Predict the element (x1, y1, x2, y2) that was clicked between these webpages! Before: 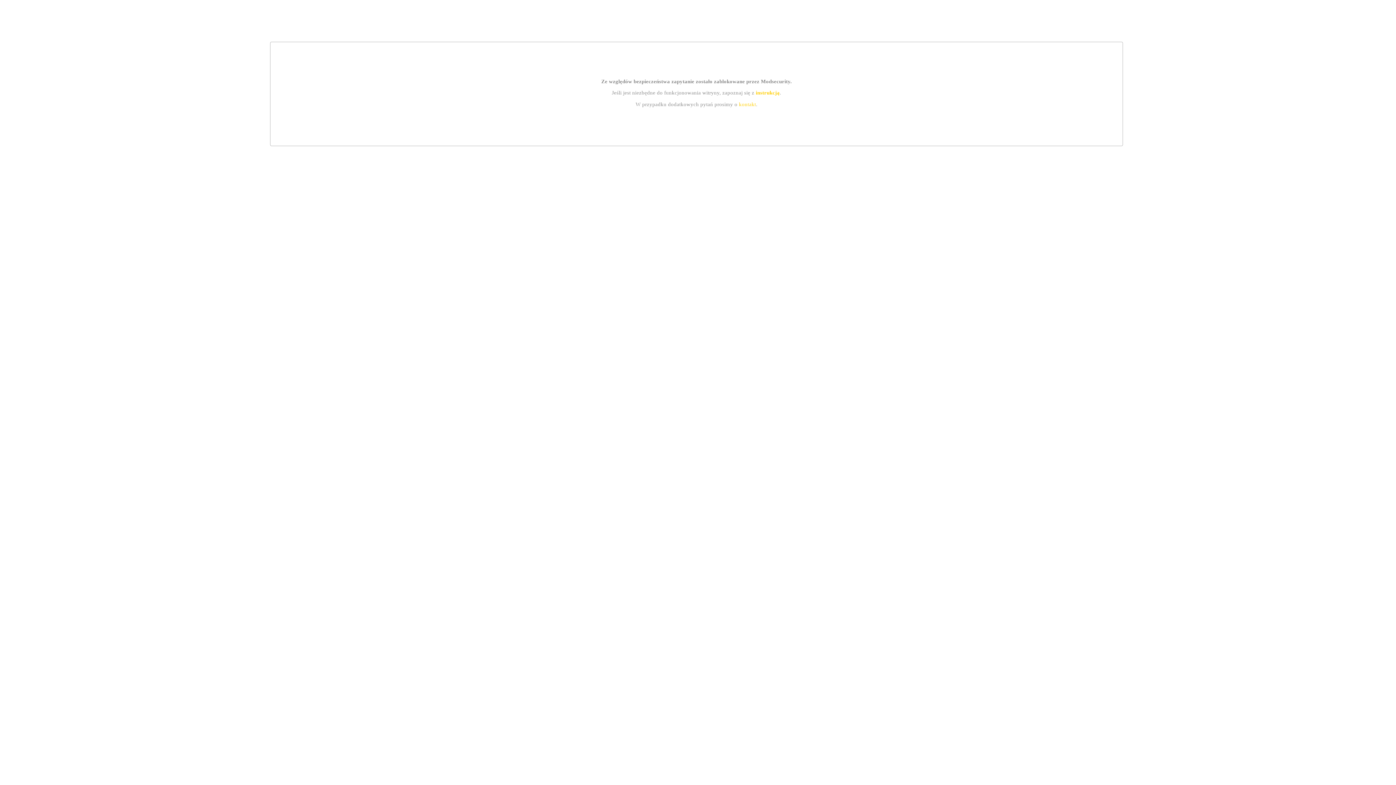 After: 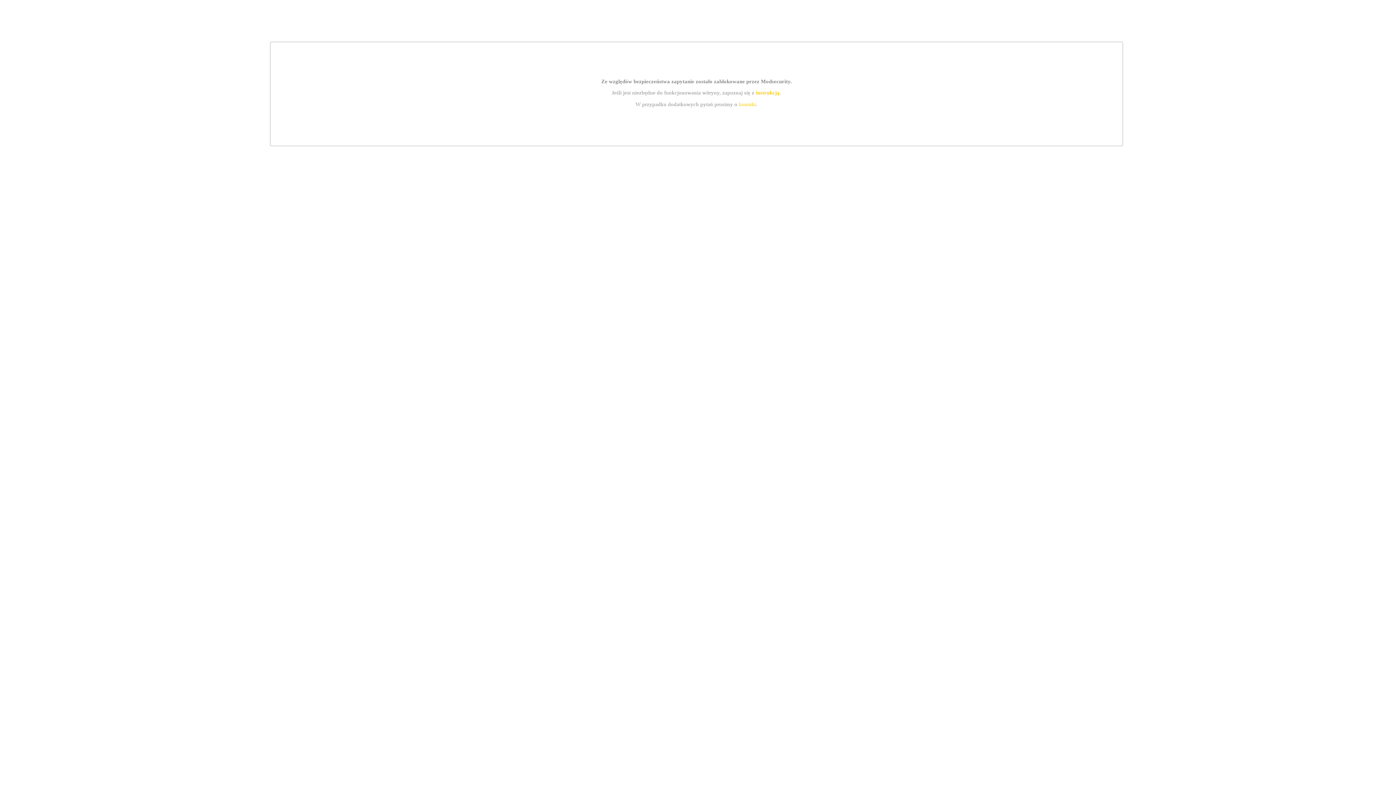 Action: bbox: (739, 101, 756, 107) label: kontakt